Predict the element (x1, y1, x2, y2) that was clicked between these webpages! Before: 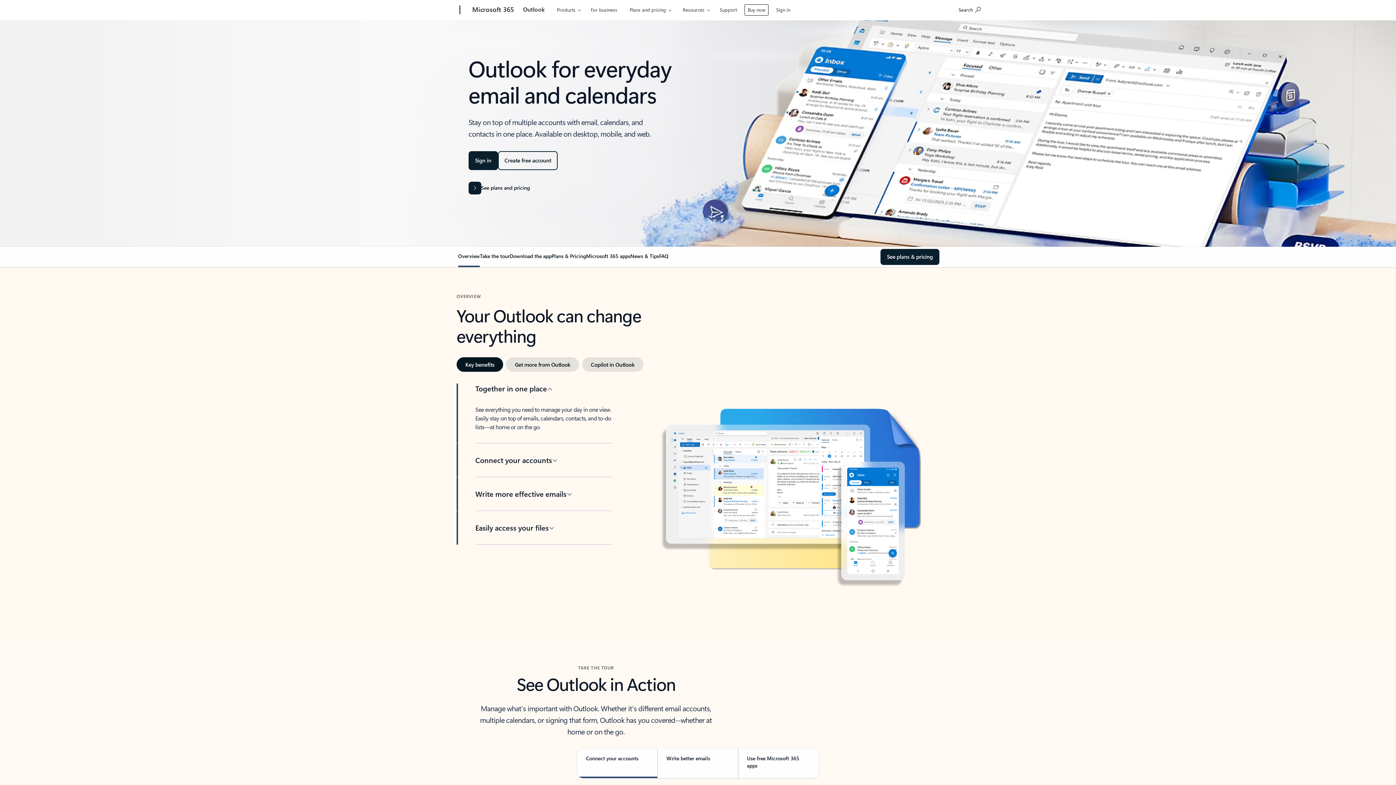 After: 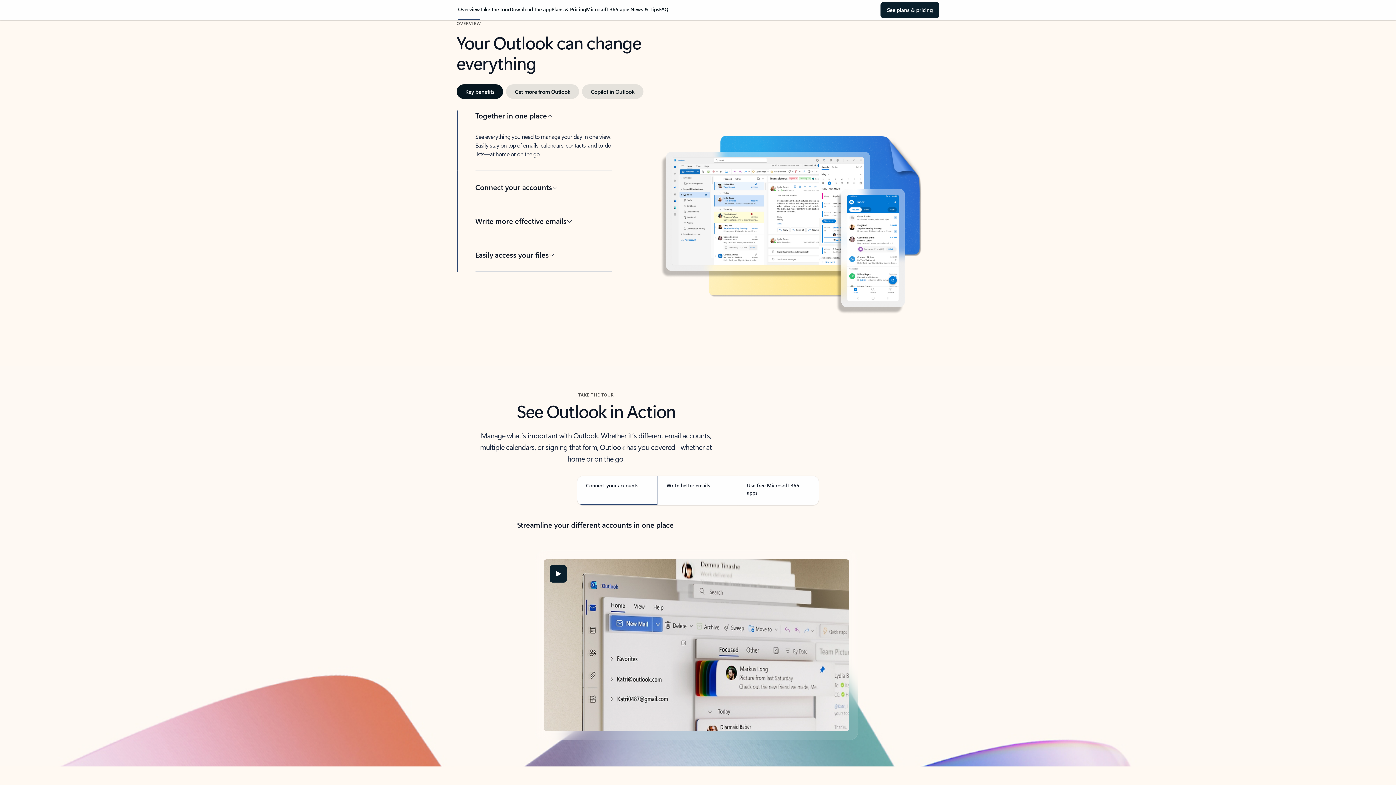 Action: label: Overview bbox: (458, 252, 480, 265)